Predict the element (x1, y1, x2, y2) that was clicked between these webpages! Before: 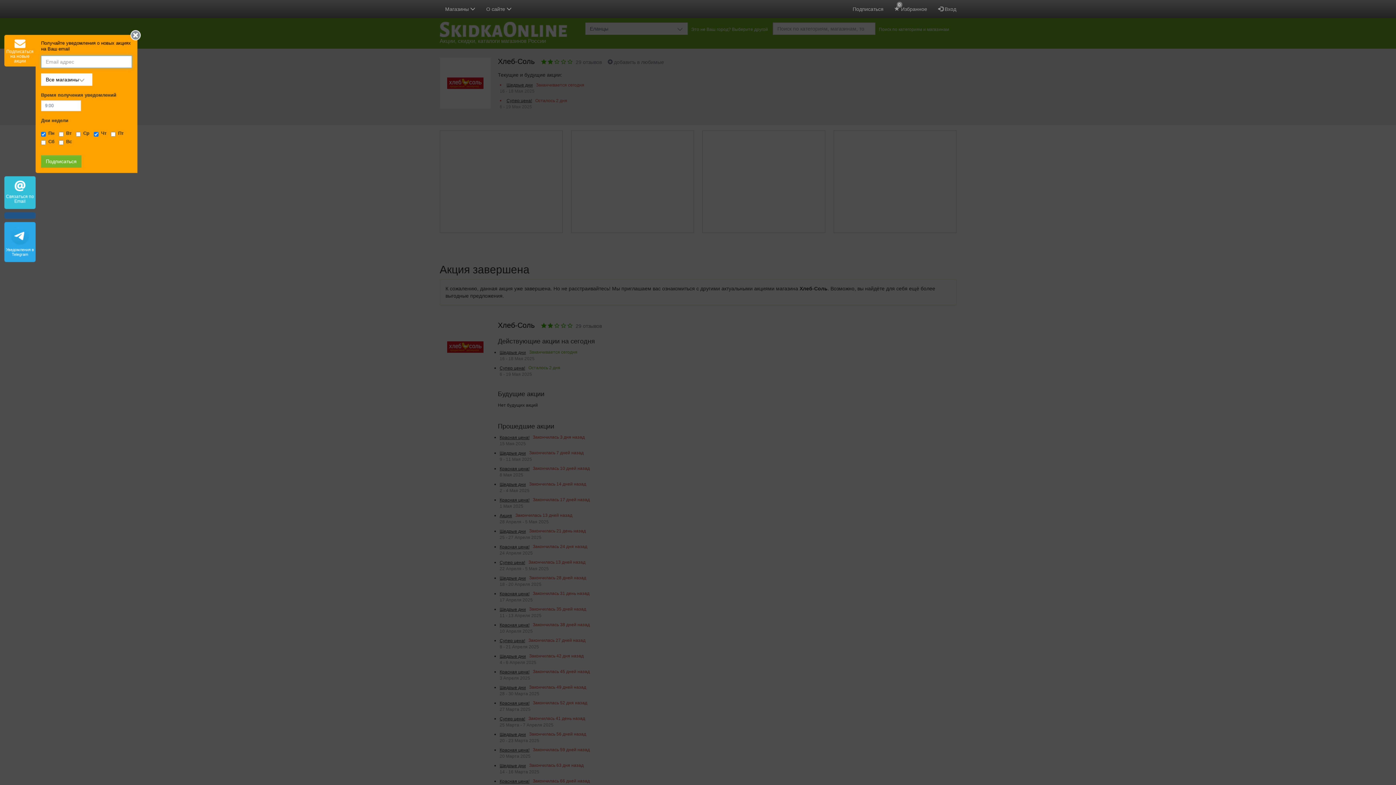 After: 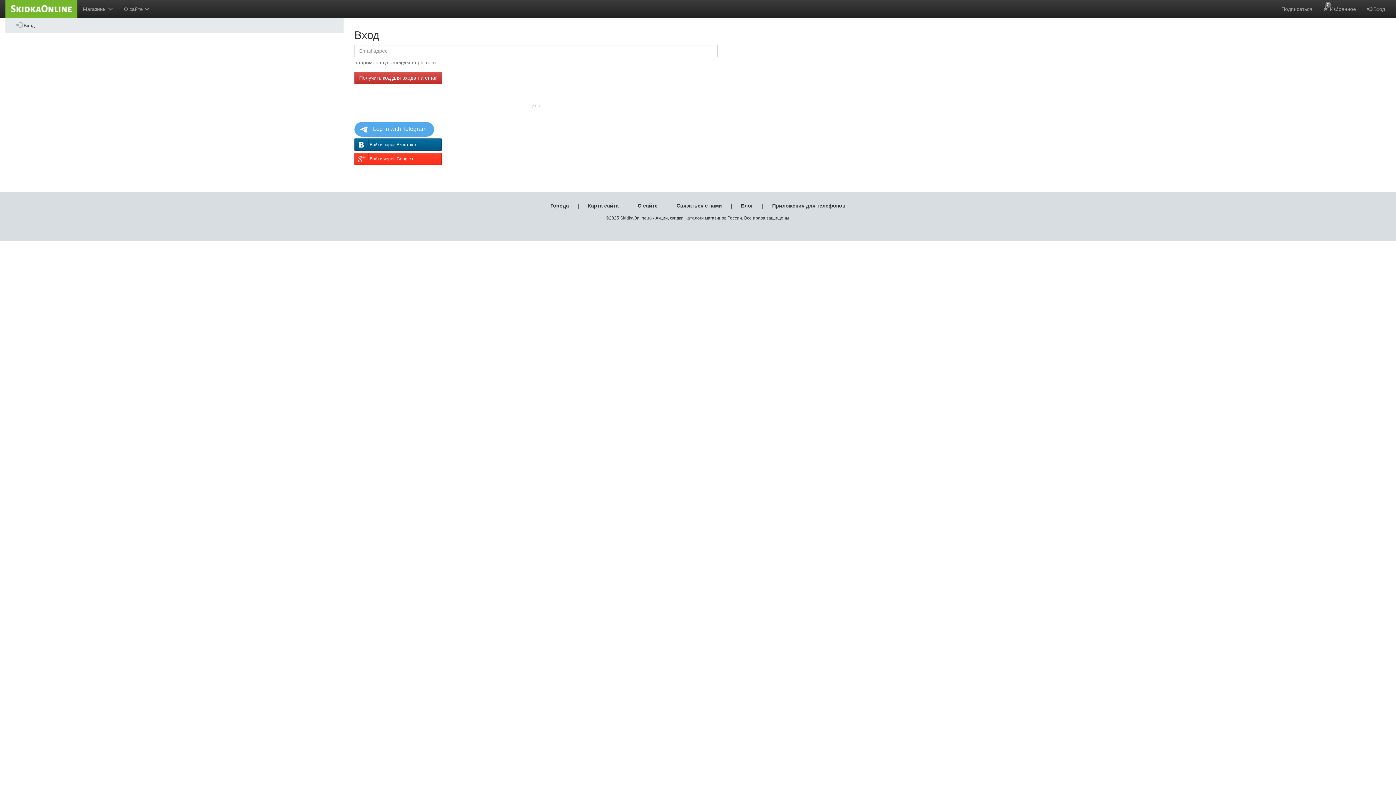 Action: bbox: (932, 0, 962, 18) label:  Вход